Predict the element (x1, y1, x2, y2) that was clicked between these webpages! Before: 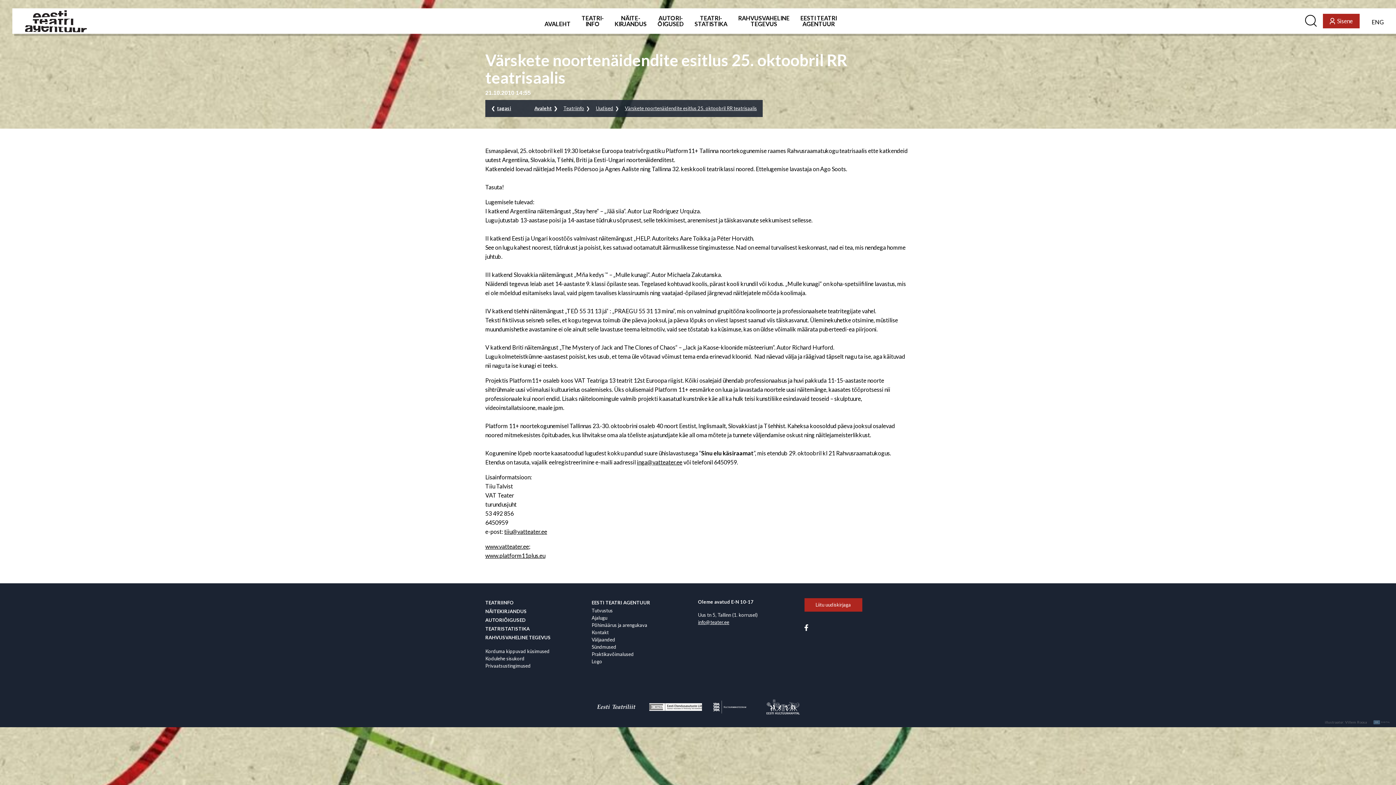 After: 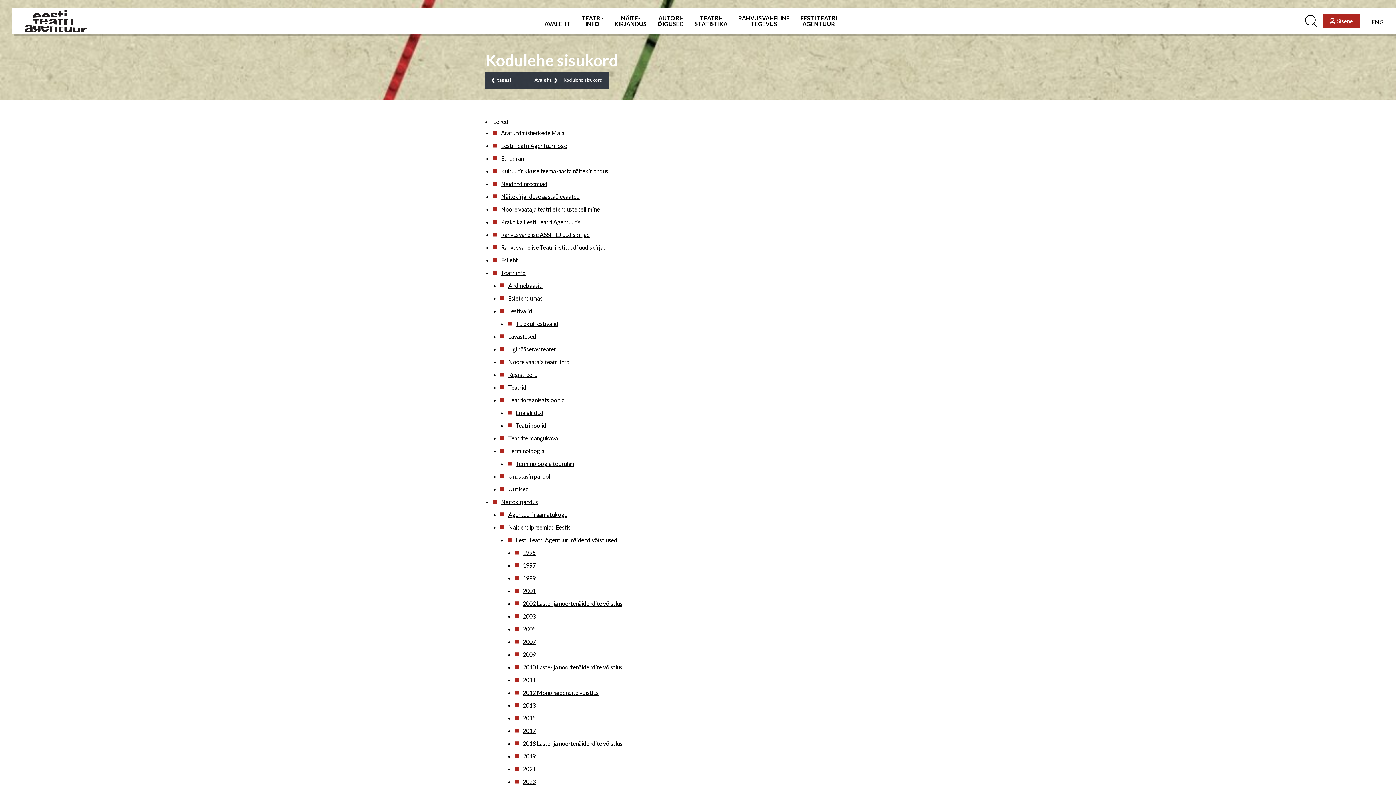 Action: label: Kodulehe sisukord bbox: (485, 655, 549, 662)